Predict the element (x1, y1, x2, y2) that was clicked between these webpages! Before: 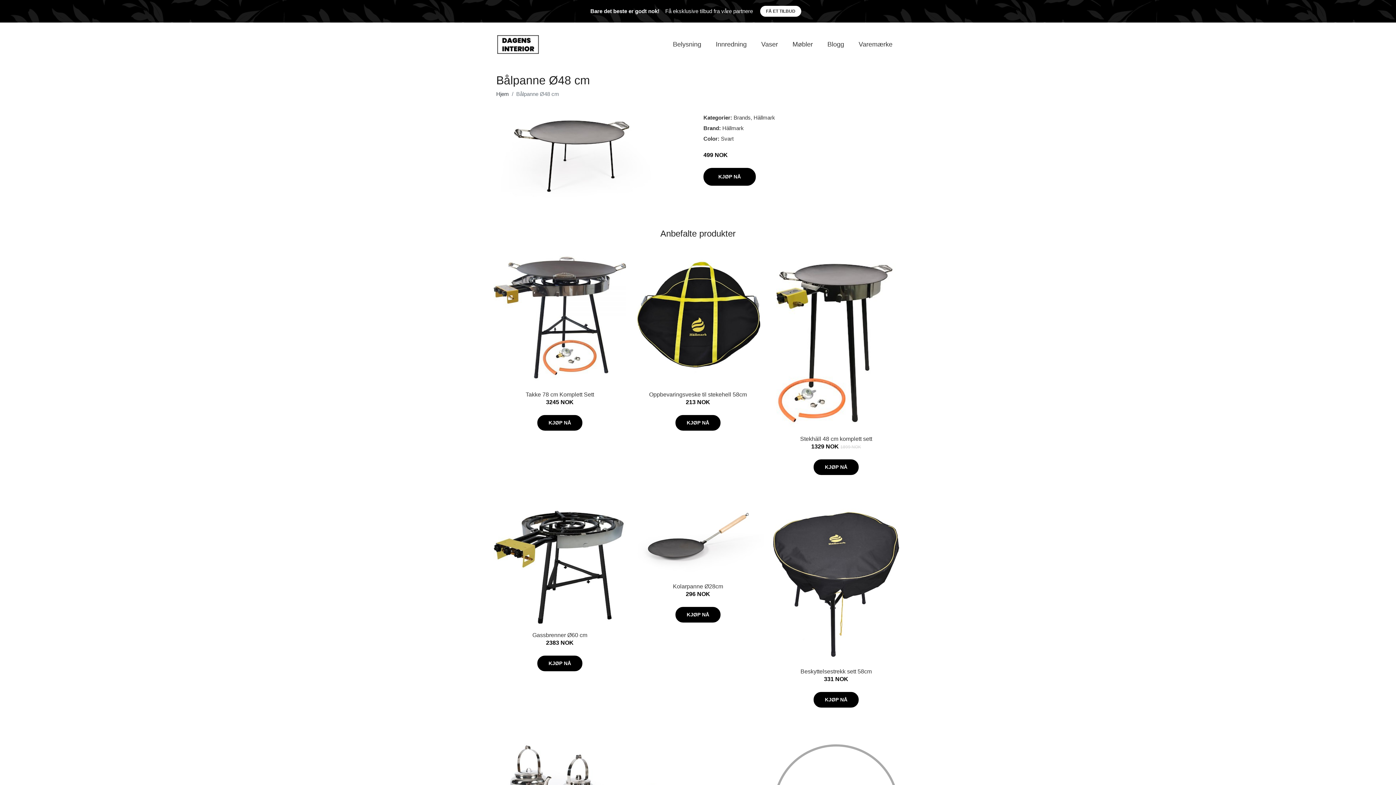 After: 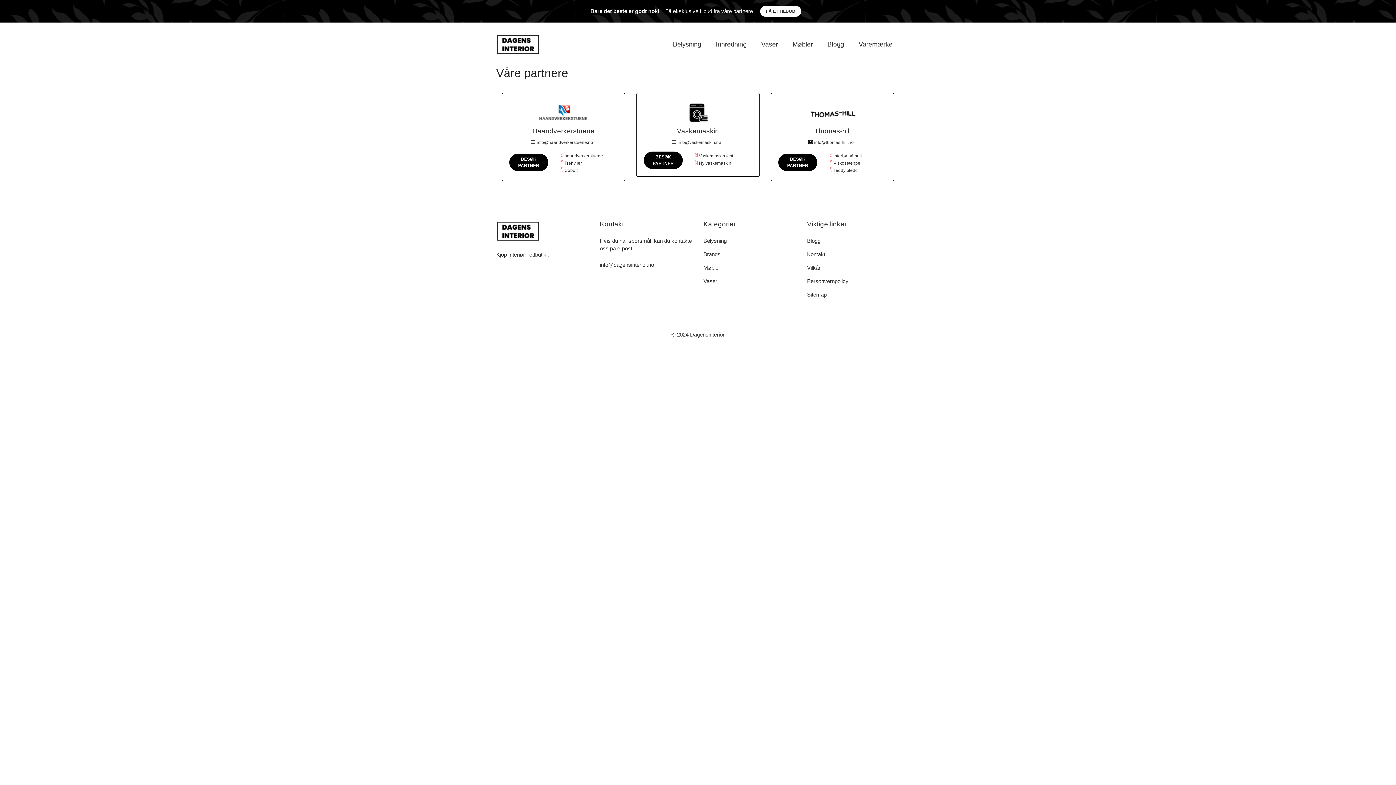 Action: label: FÅ ET TILBUD bbox: (760, 5, 801, 16)